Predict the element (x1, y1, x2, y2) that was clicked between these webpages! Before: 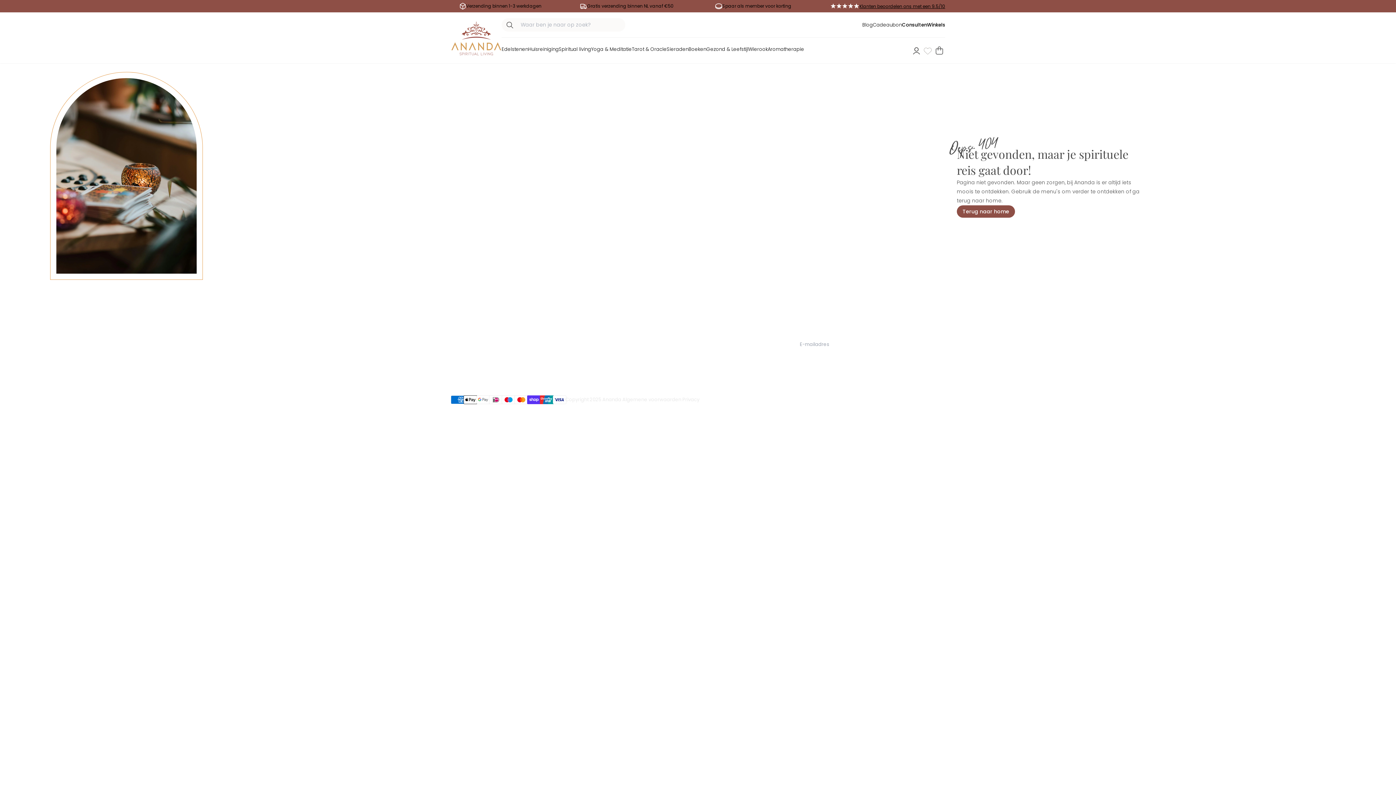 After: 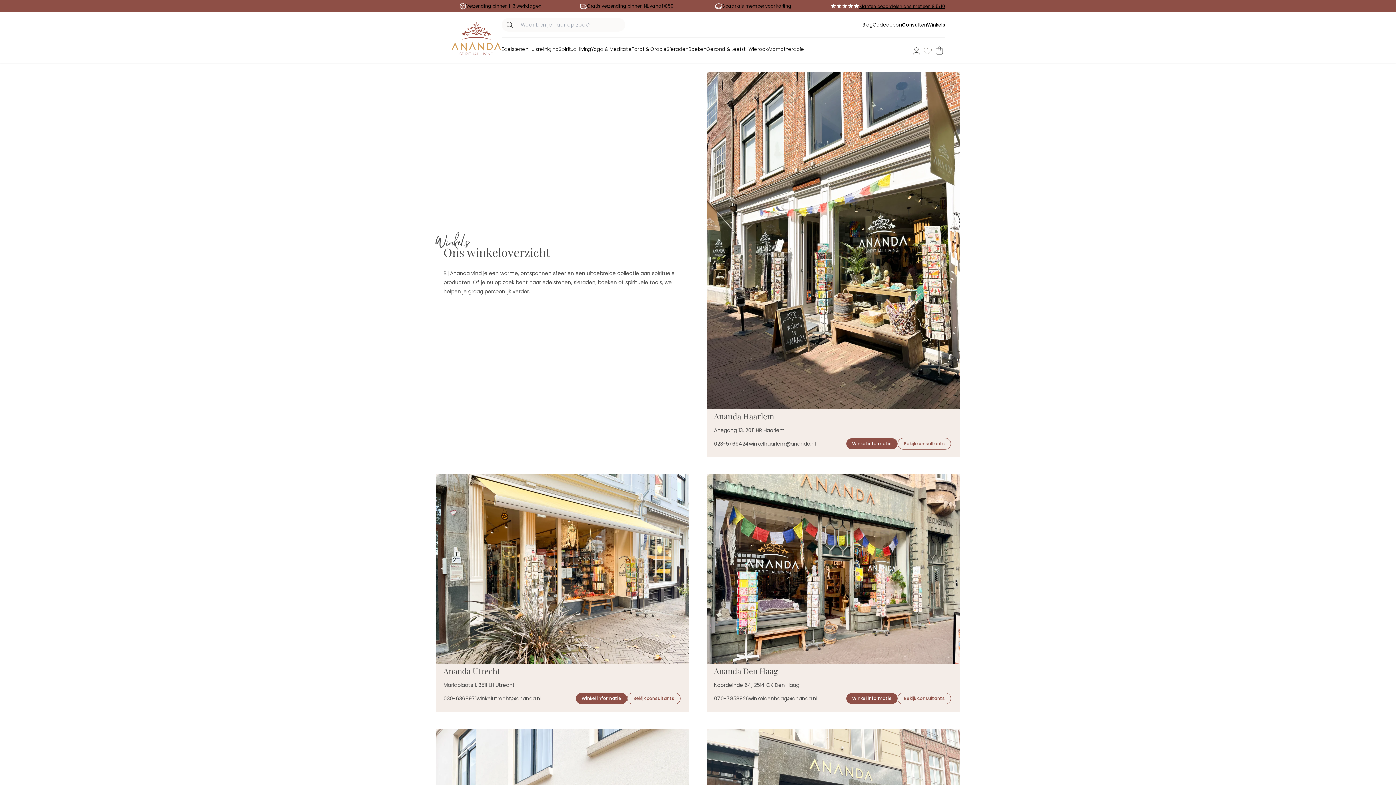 Action: label: Winkels bbox: (927, 21, 945, 28)